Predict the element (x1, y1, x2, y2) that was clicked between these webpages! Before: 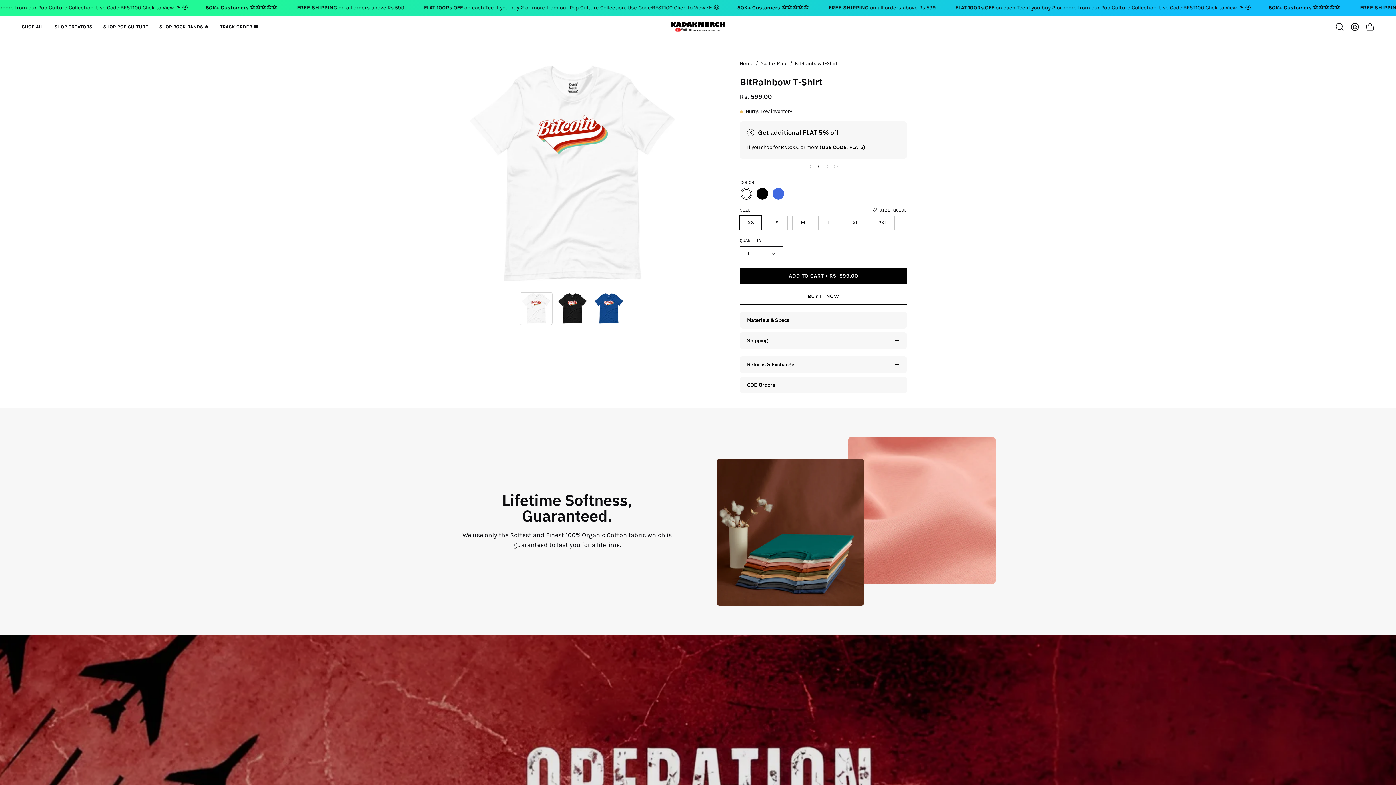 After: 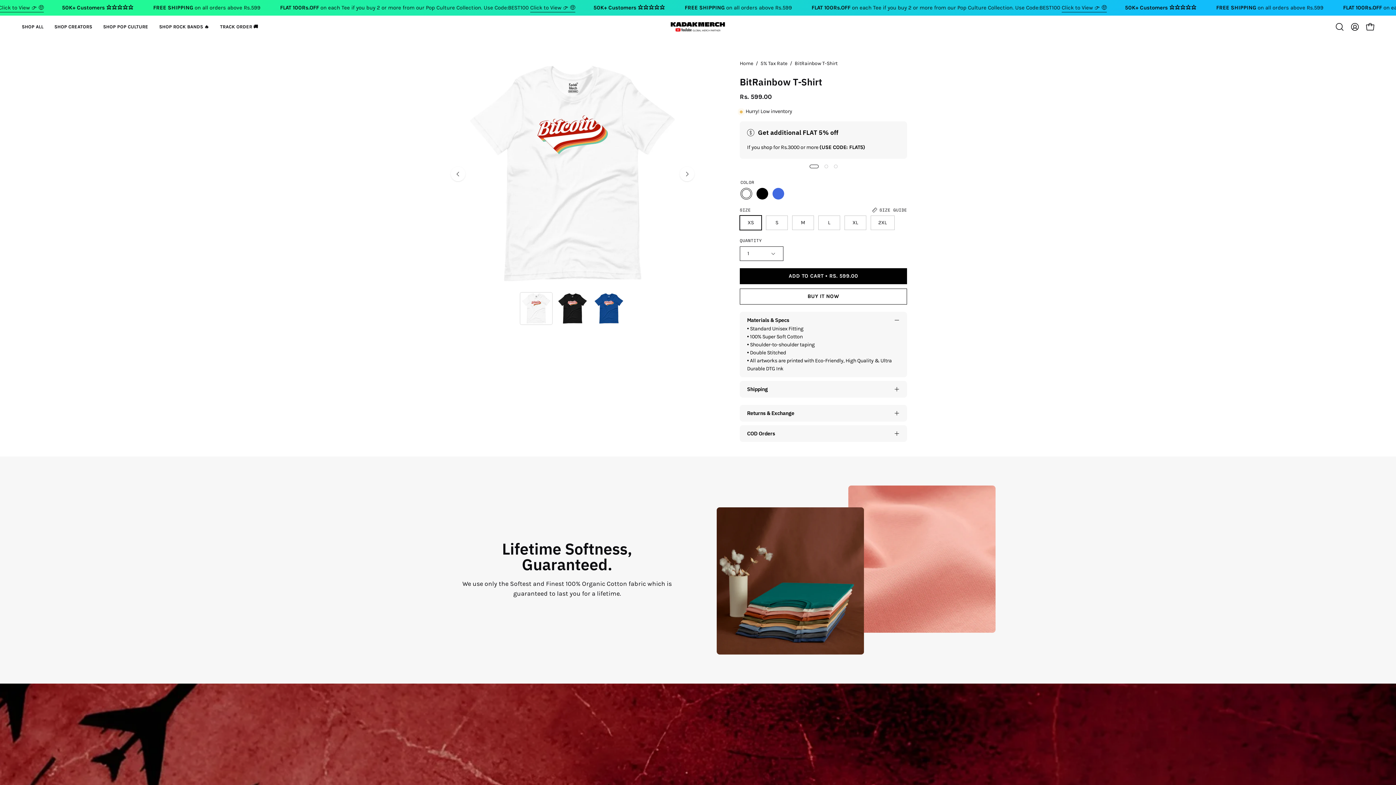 Action: label: Materials & Specs bbox: (747, 315, 900, 324)